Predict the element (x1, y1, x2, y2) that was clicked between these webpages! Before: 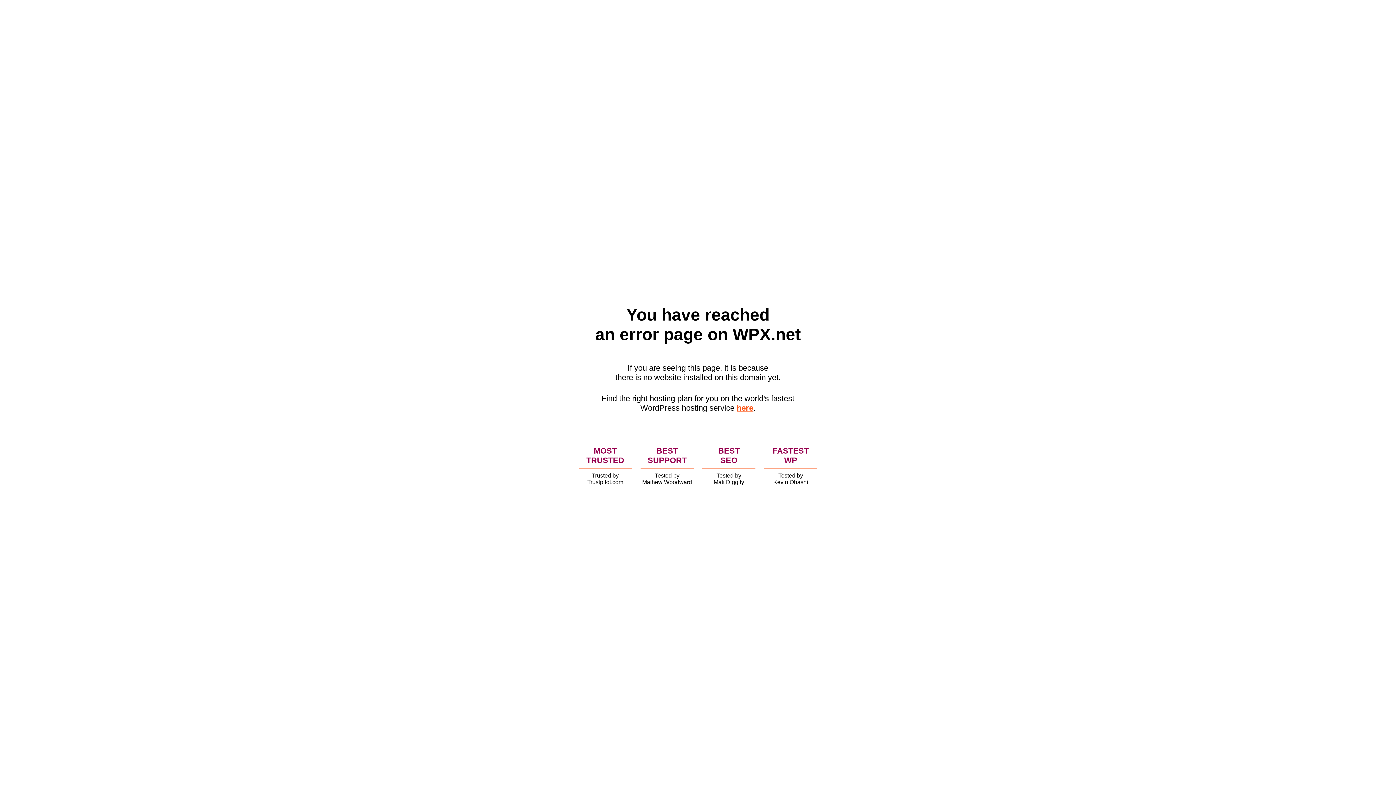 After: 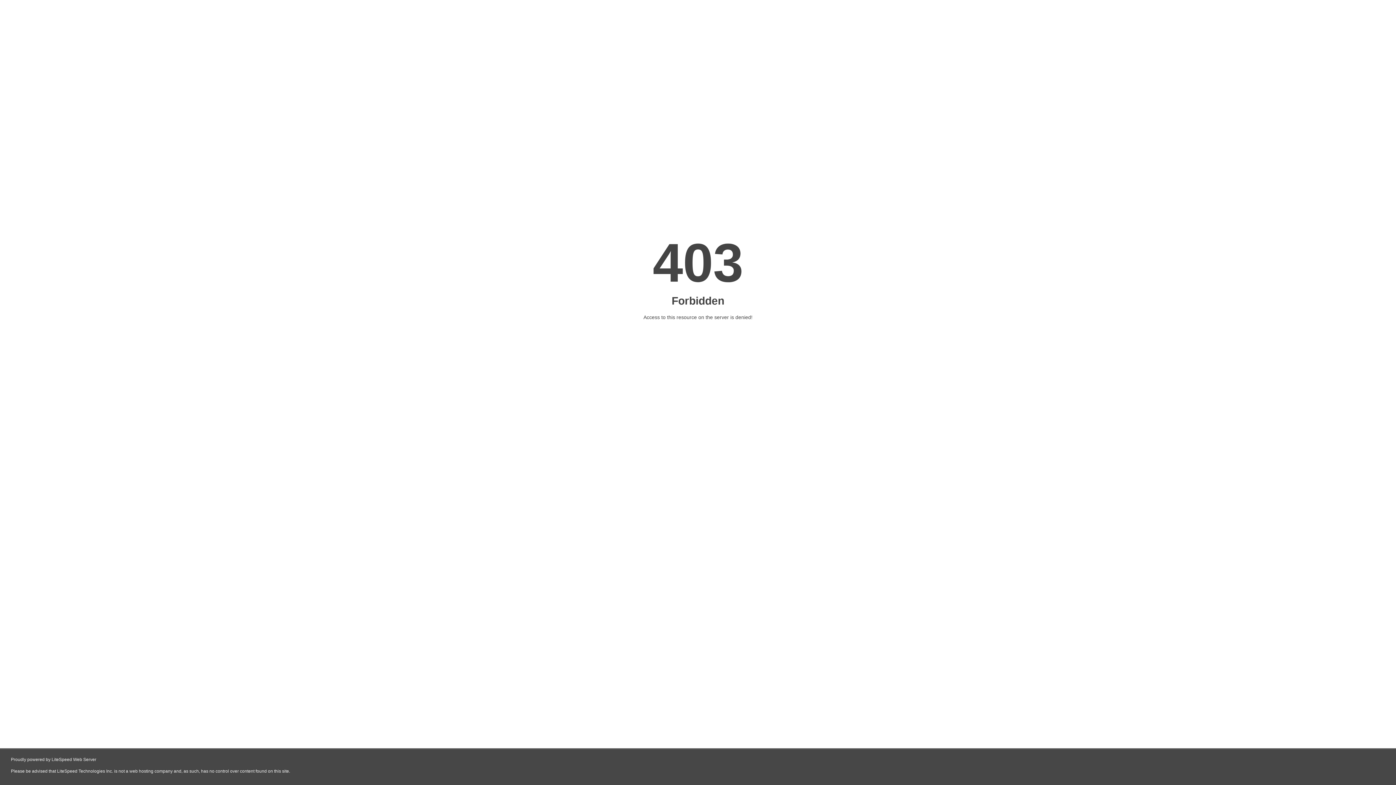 Action: bbox: (736, 403, 753, 412) label: here